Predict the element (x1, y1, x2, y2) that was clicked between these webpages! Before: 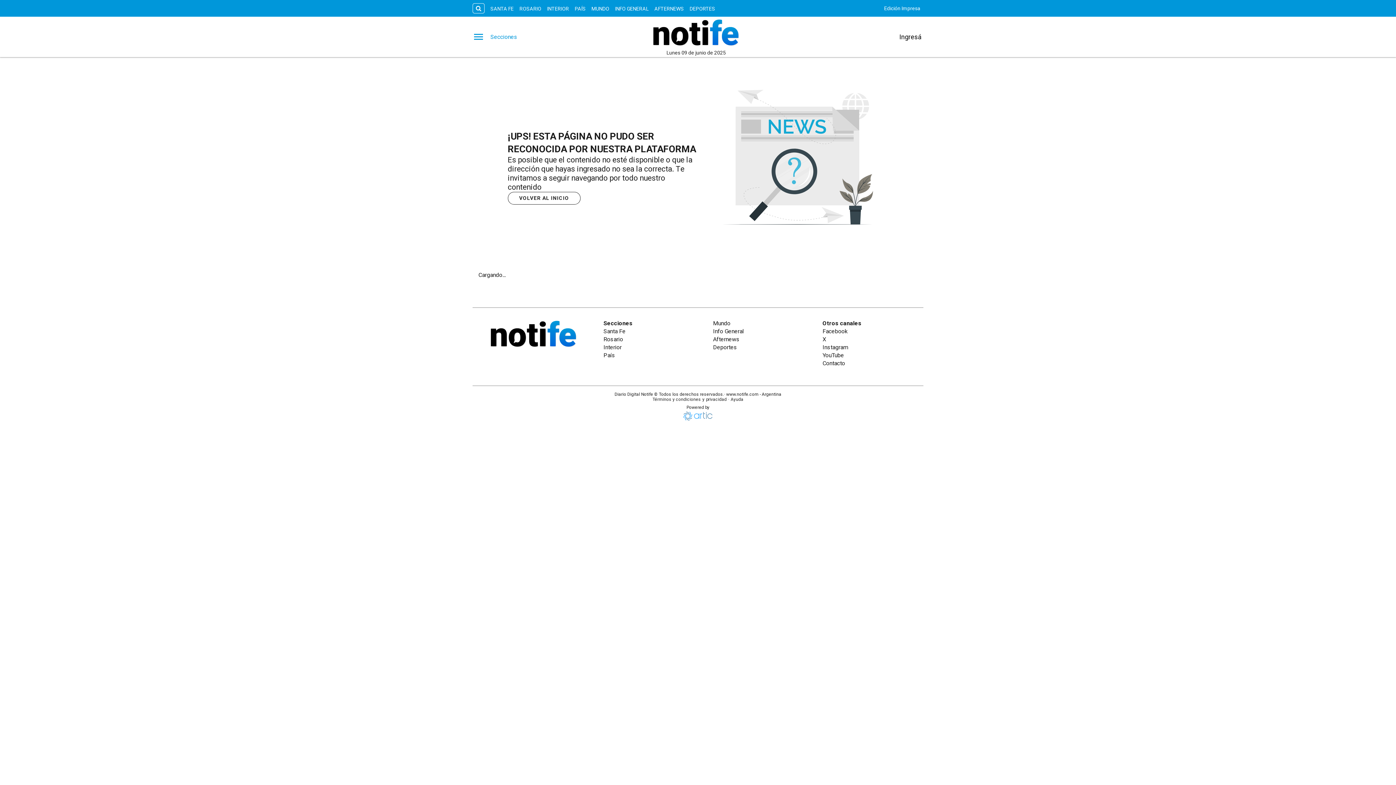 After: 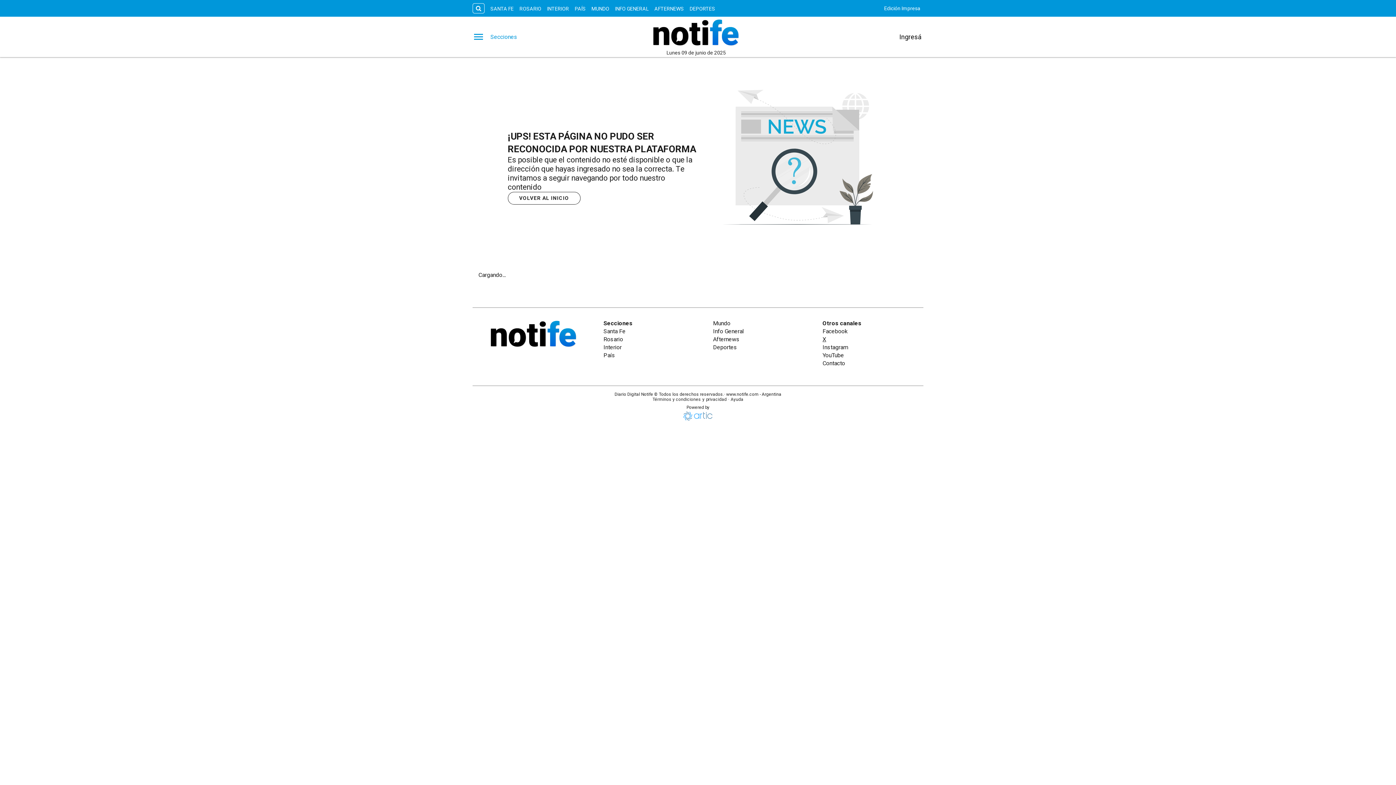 Action: bbox: (822, 336, 826, 342) label: X